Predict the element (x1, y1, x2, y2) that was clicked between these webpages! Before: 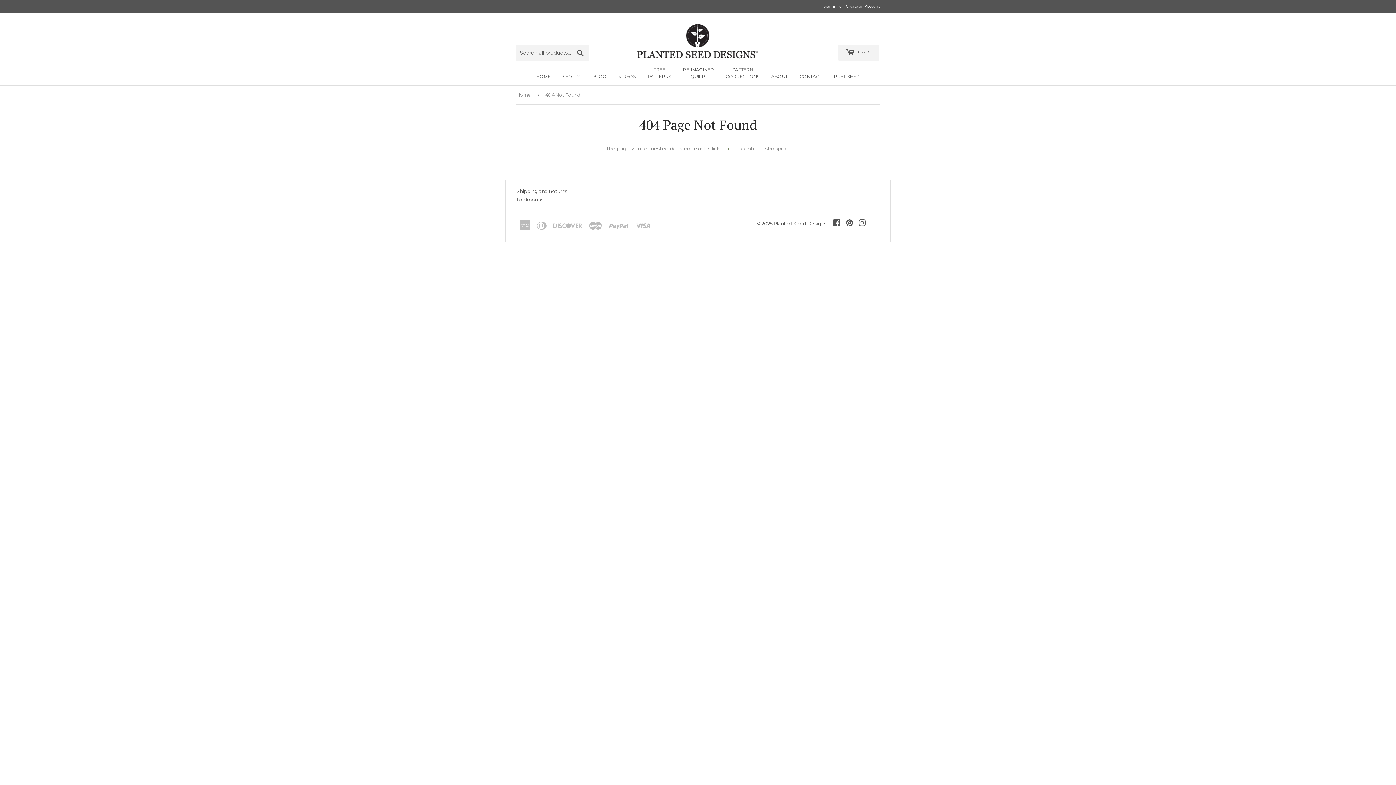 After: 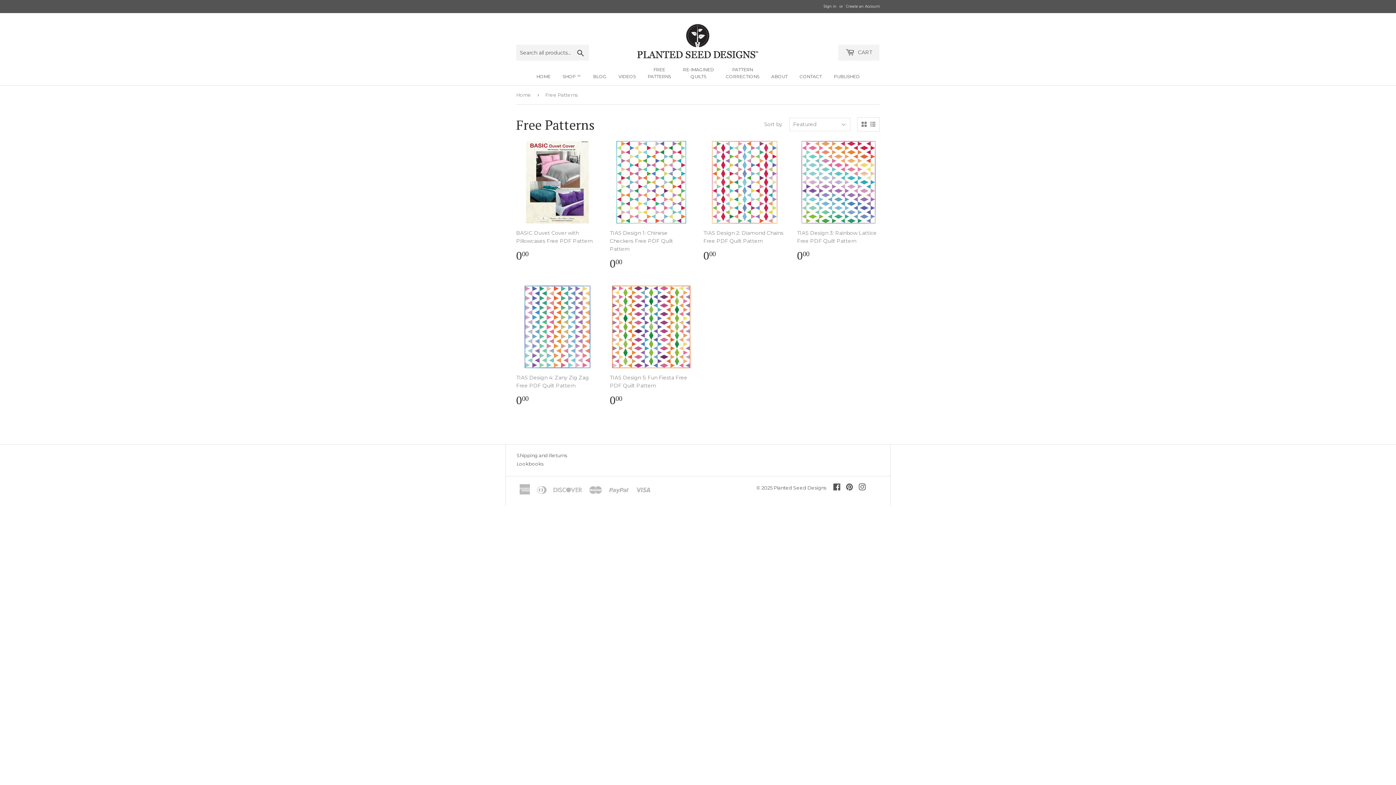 Action: bbox: (642, 60, 676, 85) label: FREE
PATTERNS